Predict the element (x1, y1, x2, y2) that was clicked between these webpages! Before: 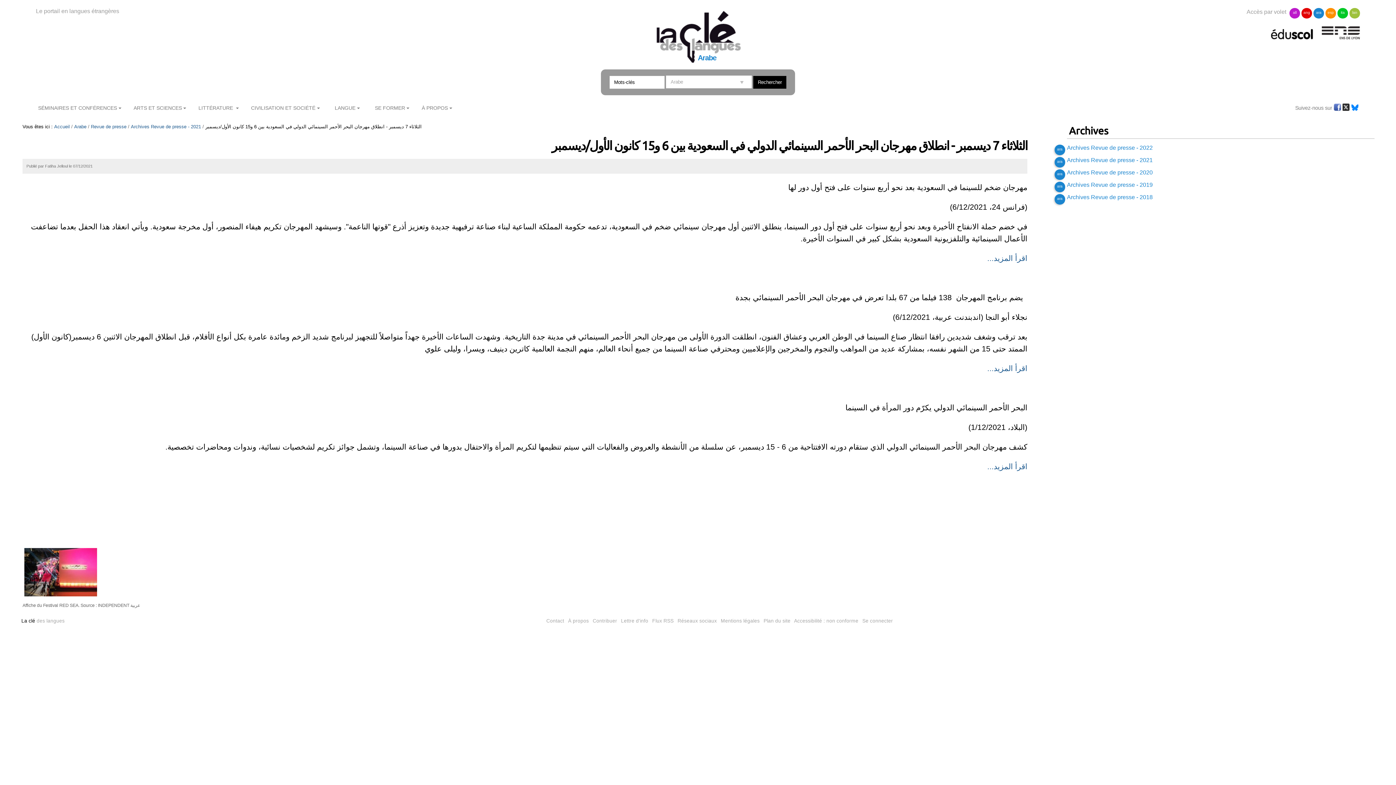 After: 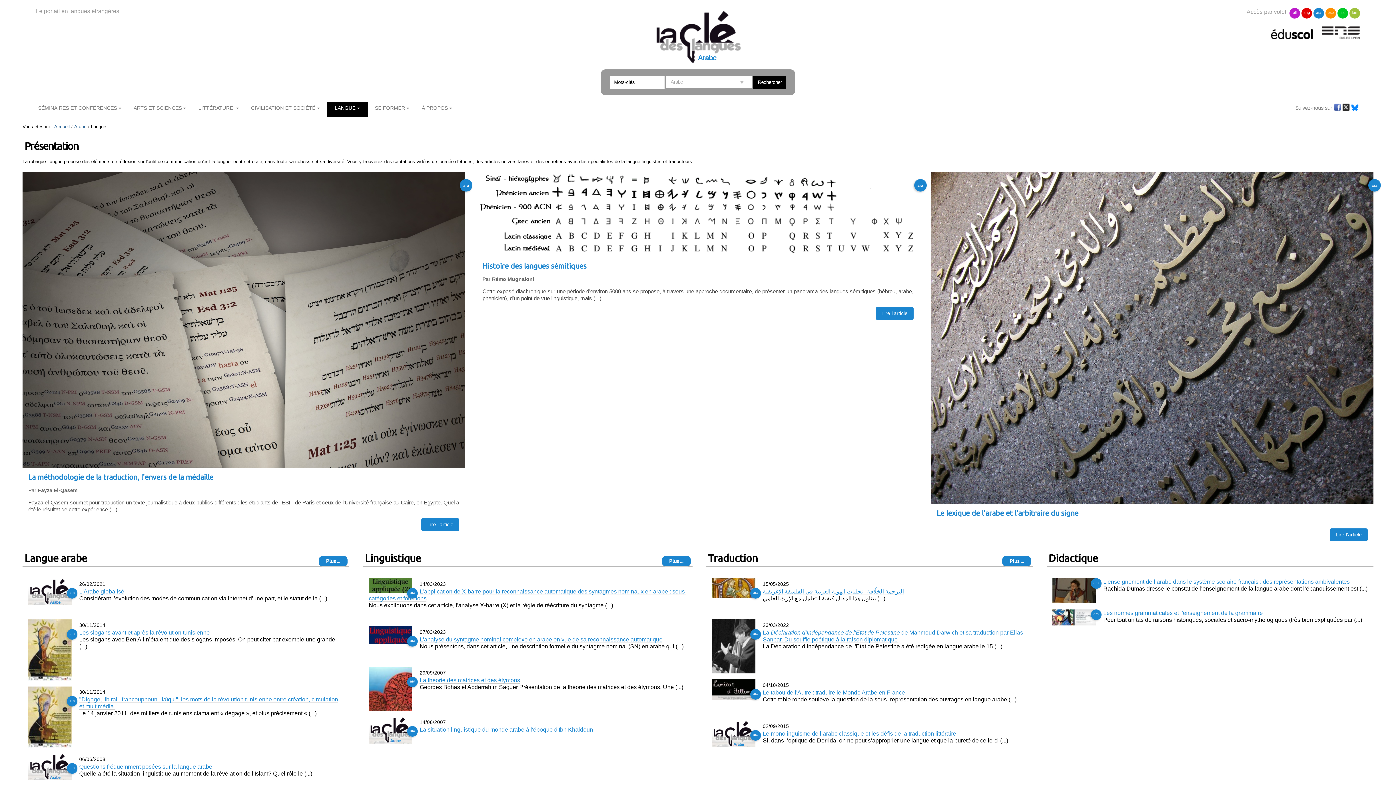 Action: bbox: (326, 102, 368, 117) label: LANGUE